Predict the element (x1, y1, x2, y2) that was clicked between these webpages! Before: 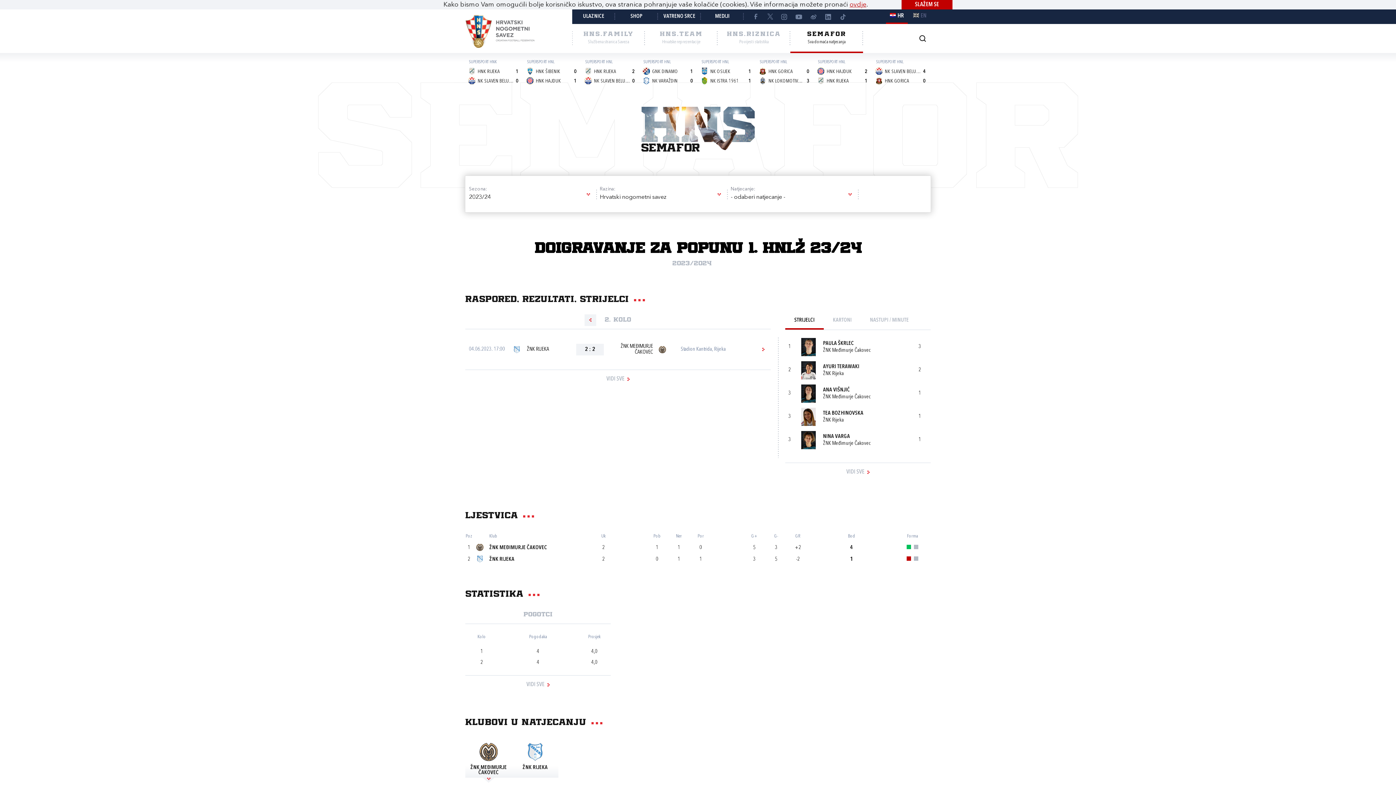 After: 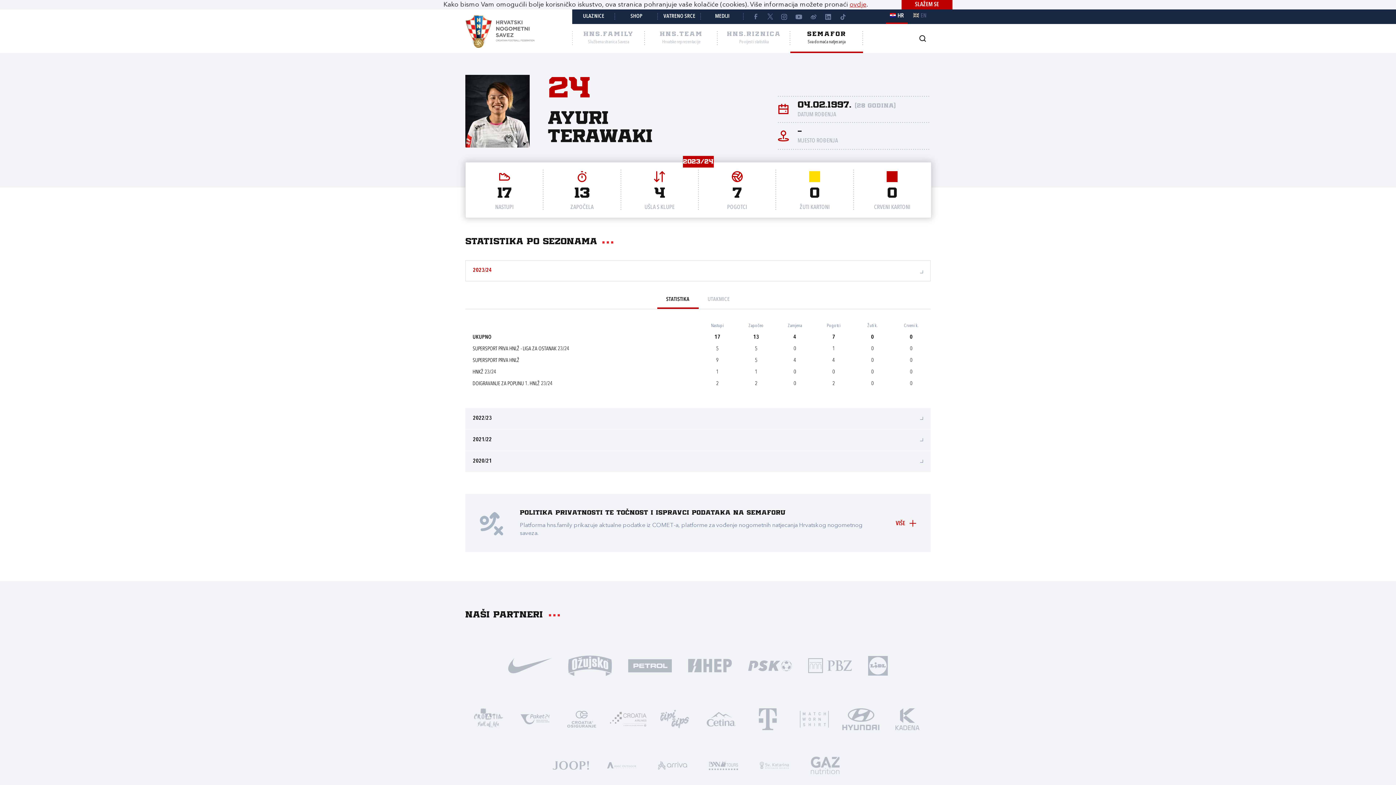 Action: bbox: (823, 363, 859, 370) label: AYURI TERAWAKI